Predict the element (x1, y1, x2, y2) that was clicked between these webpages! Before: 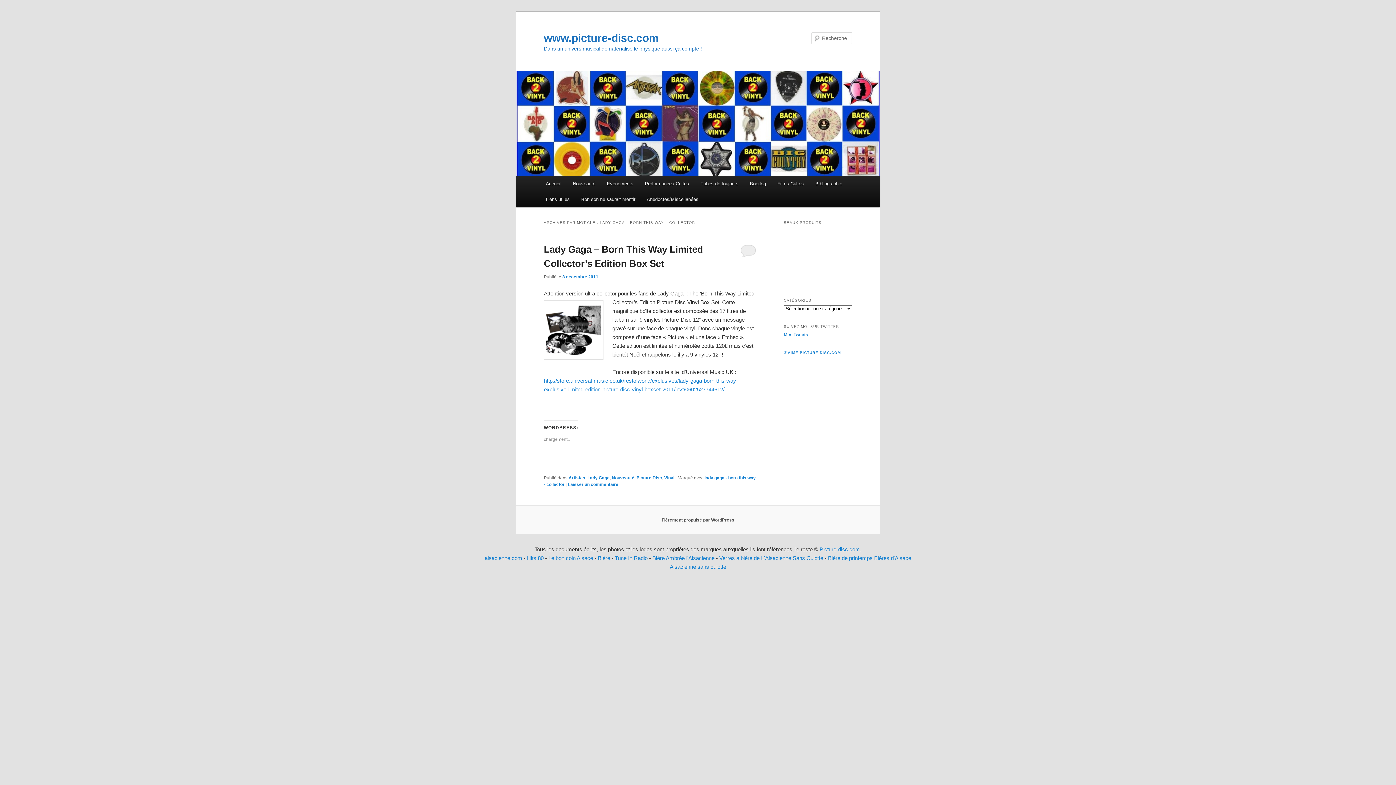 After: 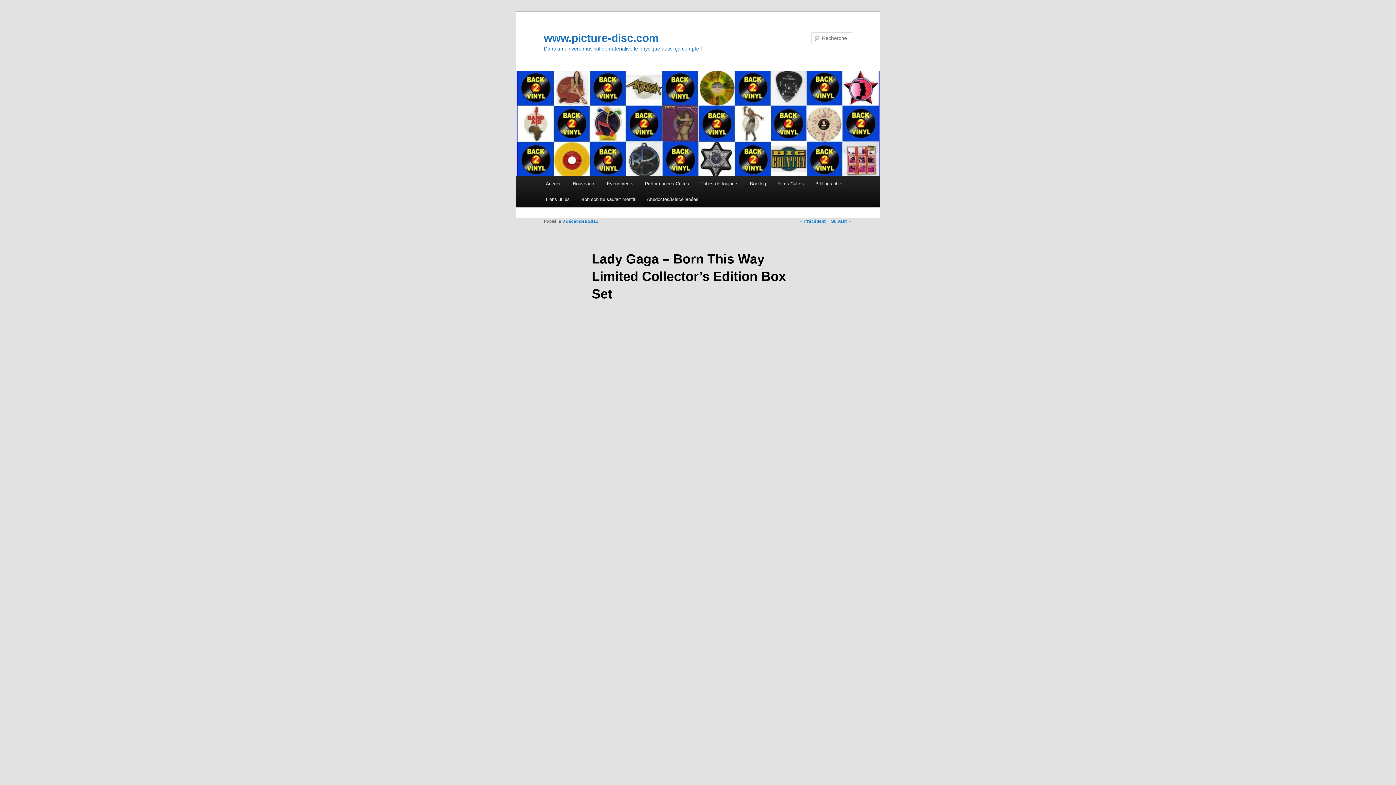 Action: label: Laisser un commentaire bbox: (568, 482, 618, 487)